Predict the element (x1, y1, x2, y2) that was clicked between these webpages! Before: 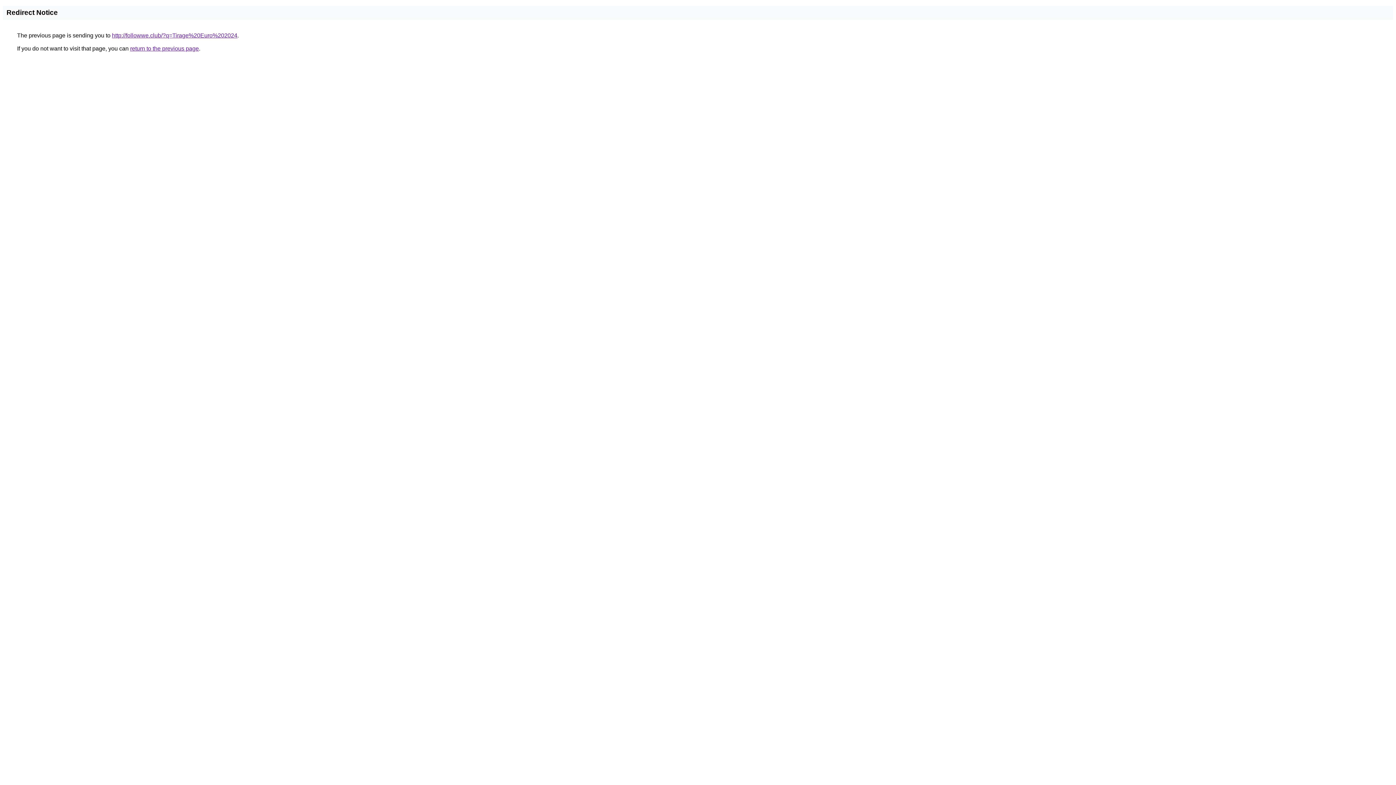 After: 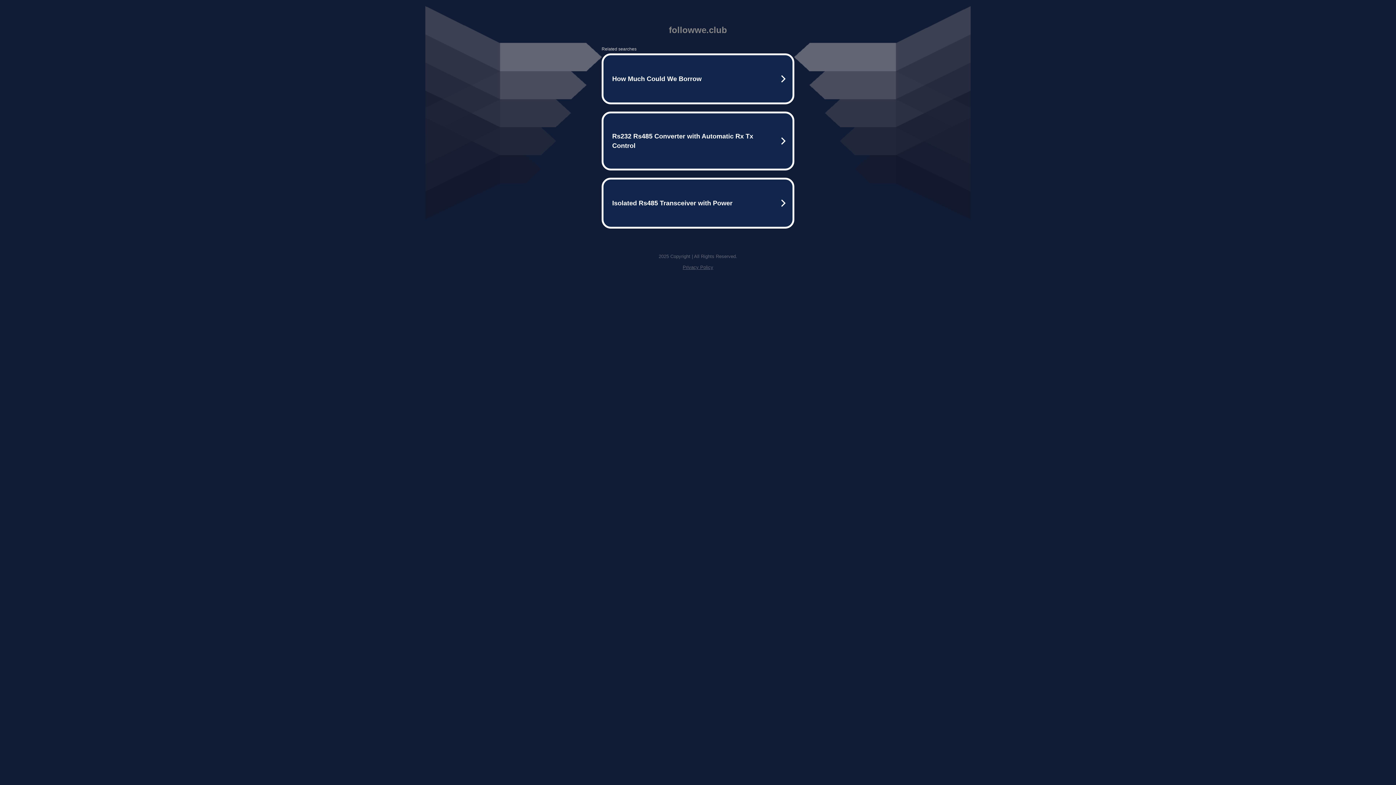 Action: label: http://followwe.club/?q=Tirage%20Euro%202024 bbox: (112, 32, 237, 38)